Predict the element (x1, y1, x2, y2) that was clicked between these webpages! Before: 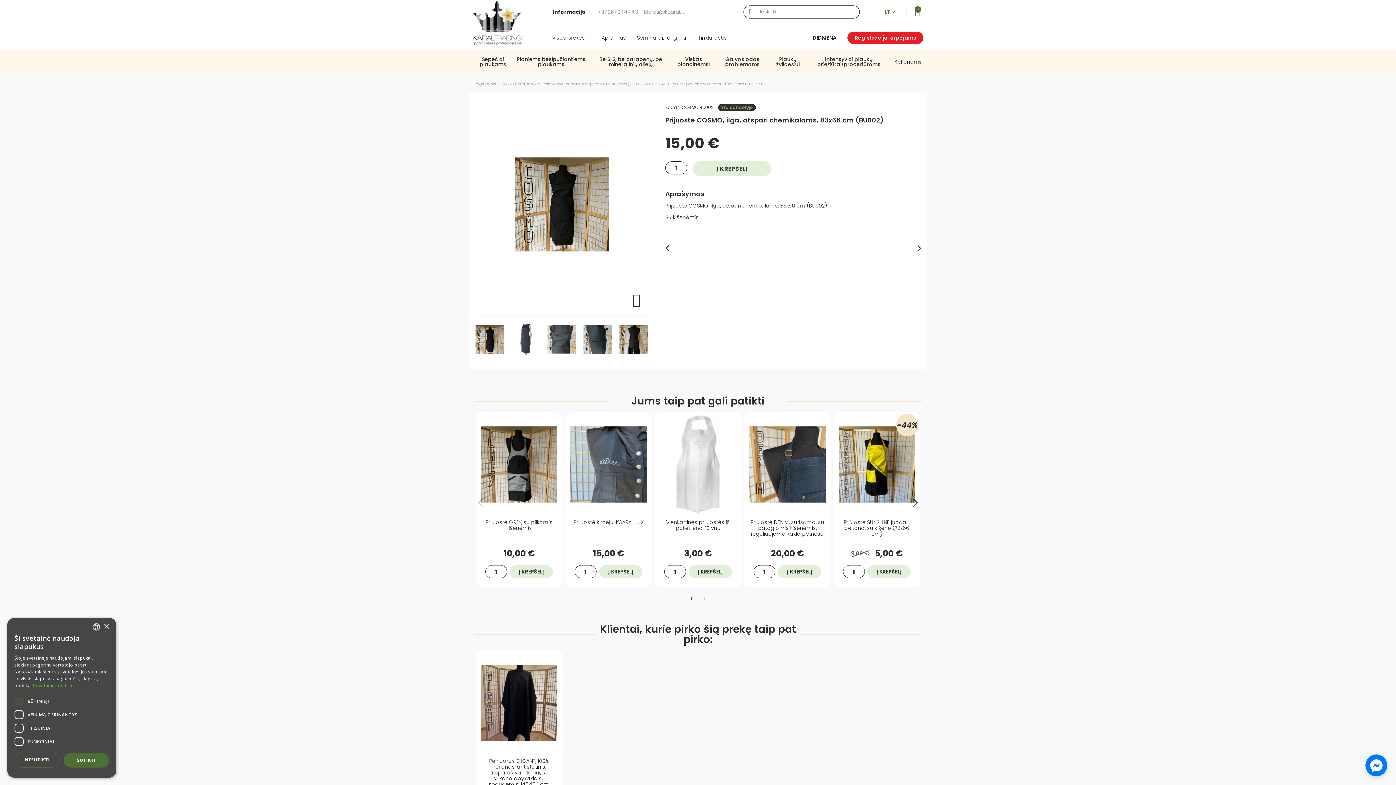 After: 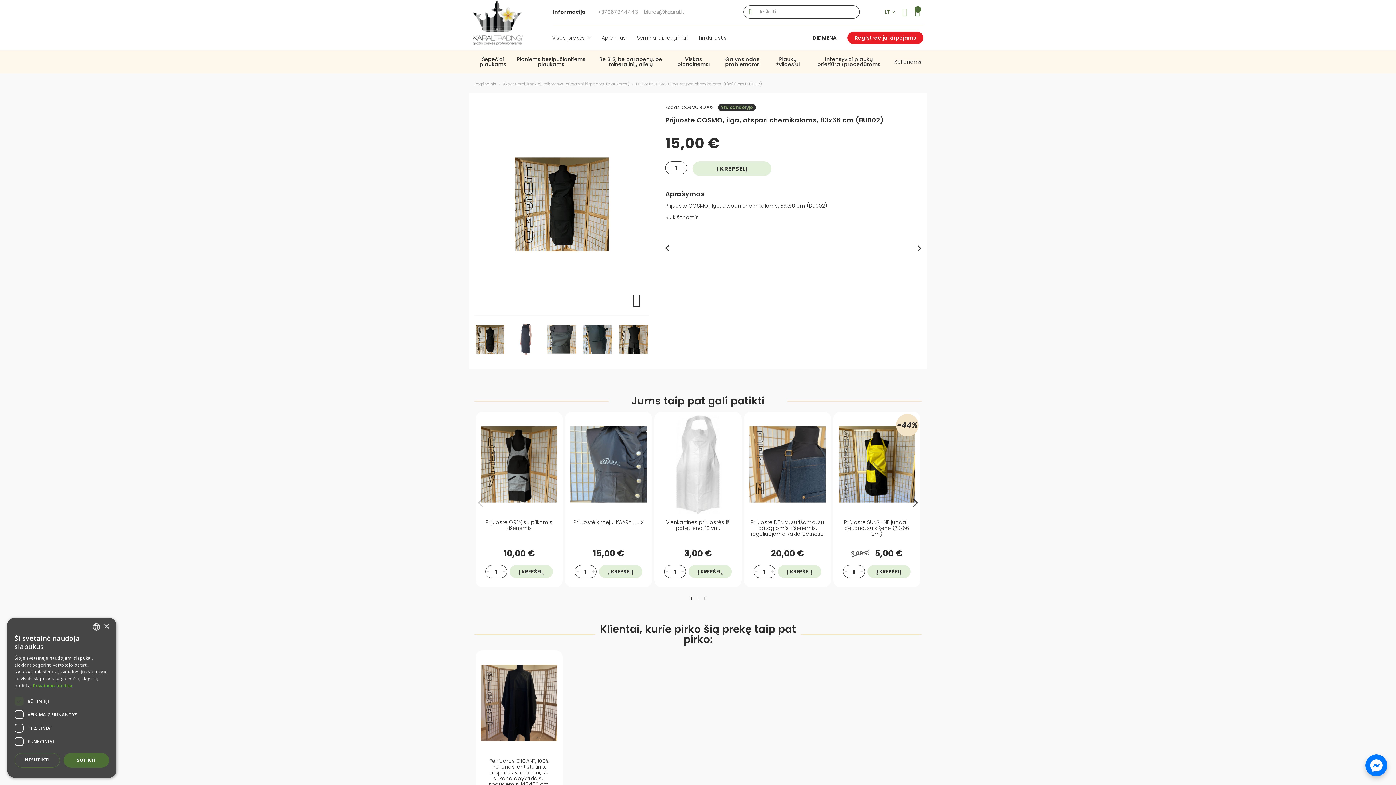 Action: bbox: (1365, 754, 1387, 776)